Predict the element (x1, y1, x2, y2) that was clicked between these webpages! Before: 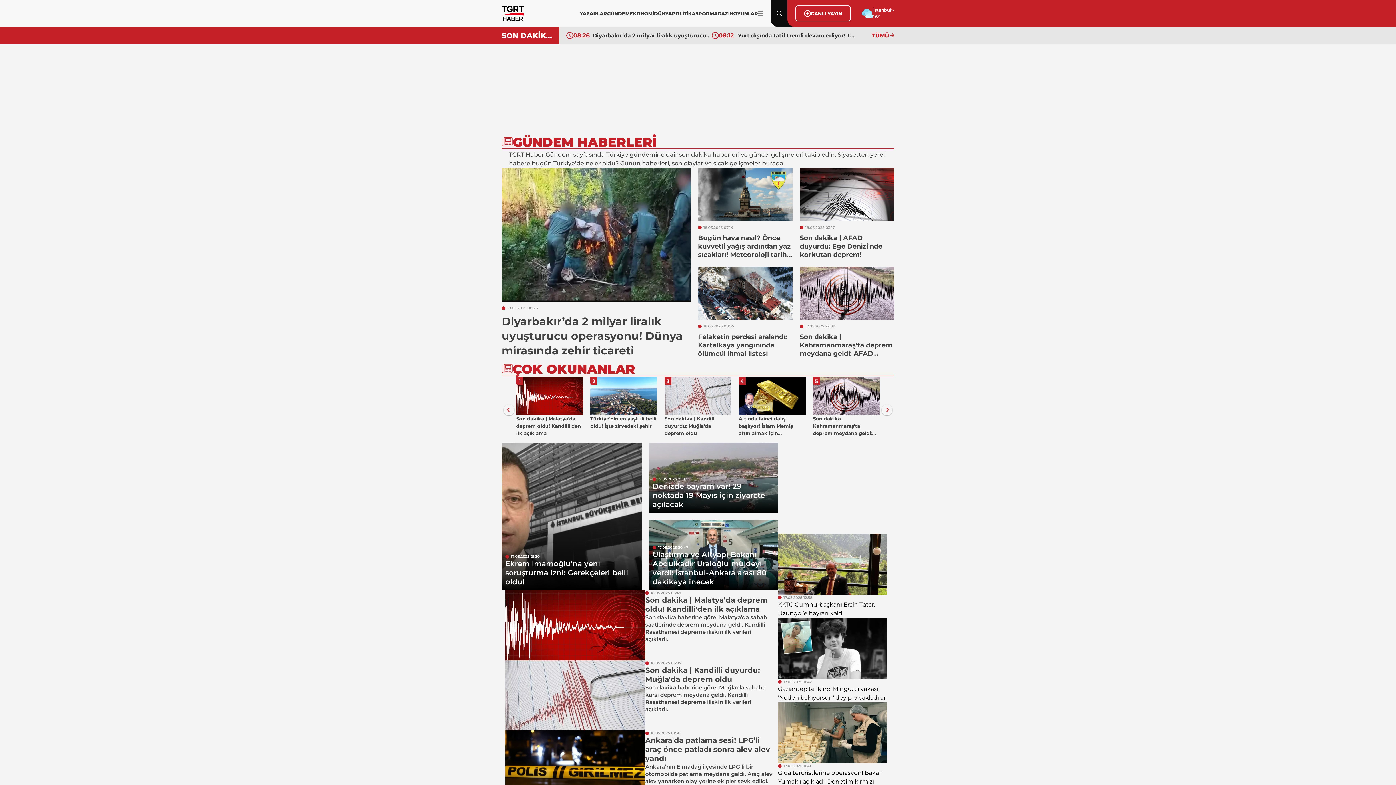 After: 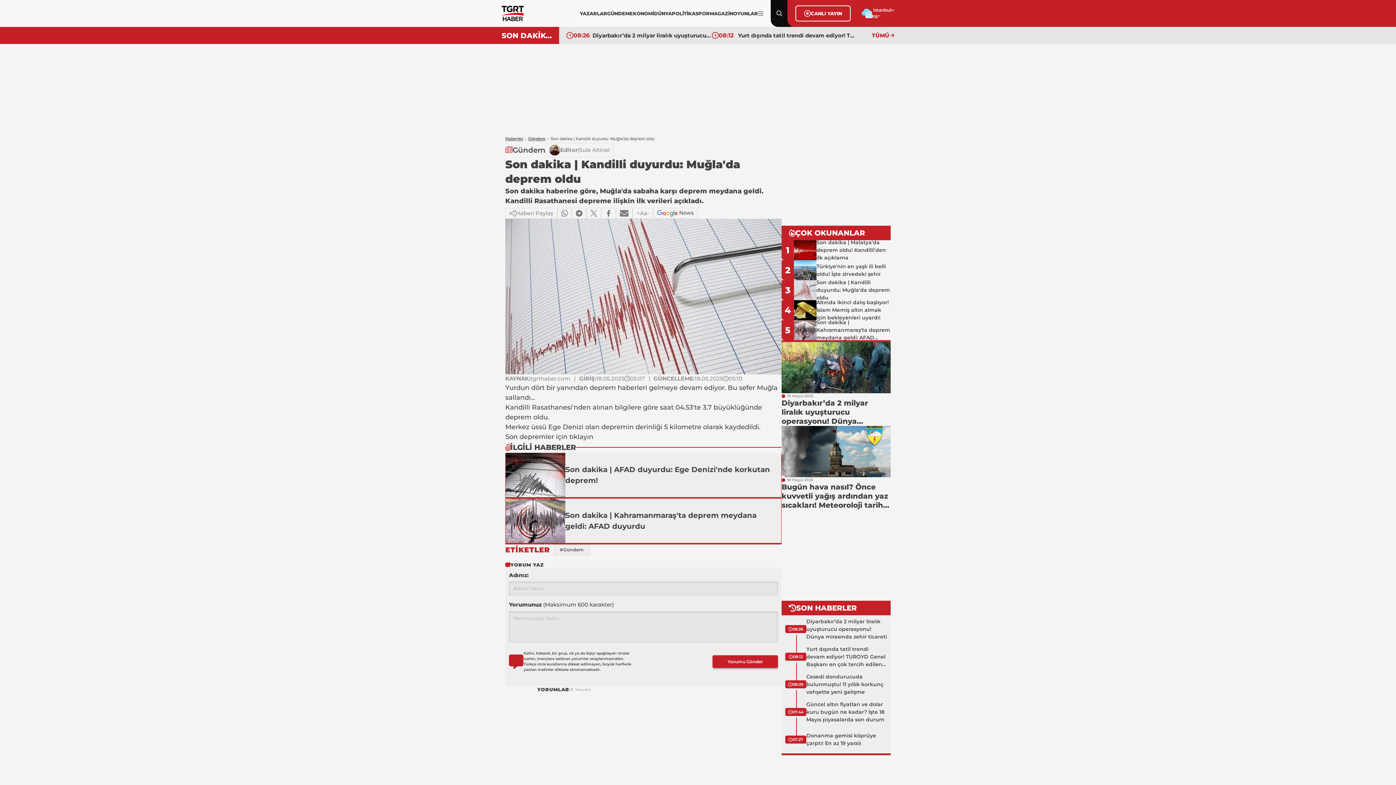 Action: label: 3
Son dakika | Kandilli duyurdu: Muğla'da deprem oldu bbox: (664, 377, 731, 438)